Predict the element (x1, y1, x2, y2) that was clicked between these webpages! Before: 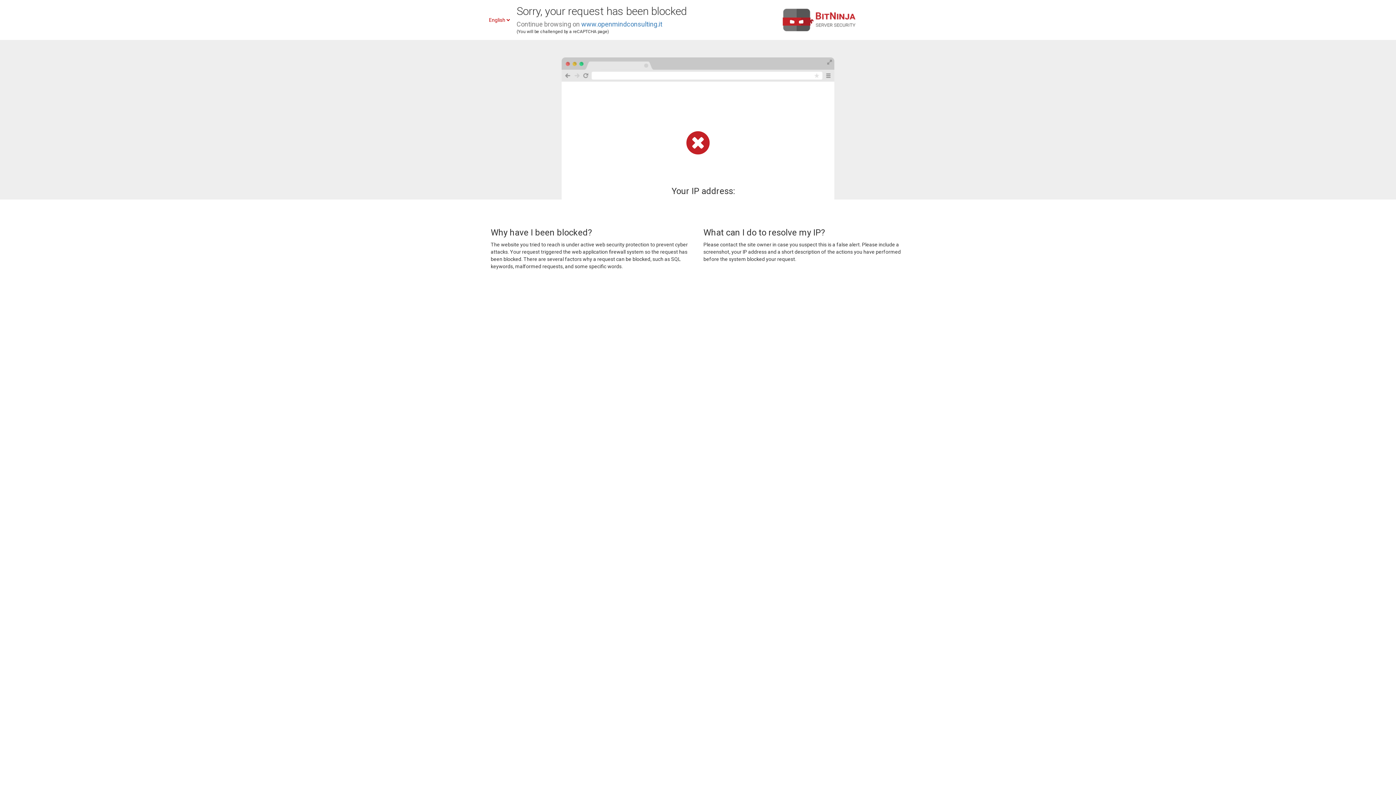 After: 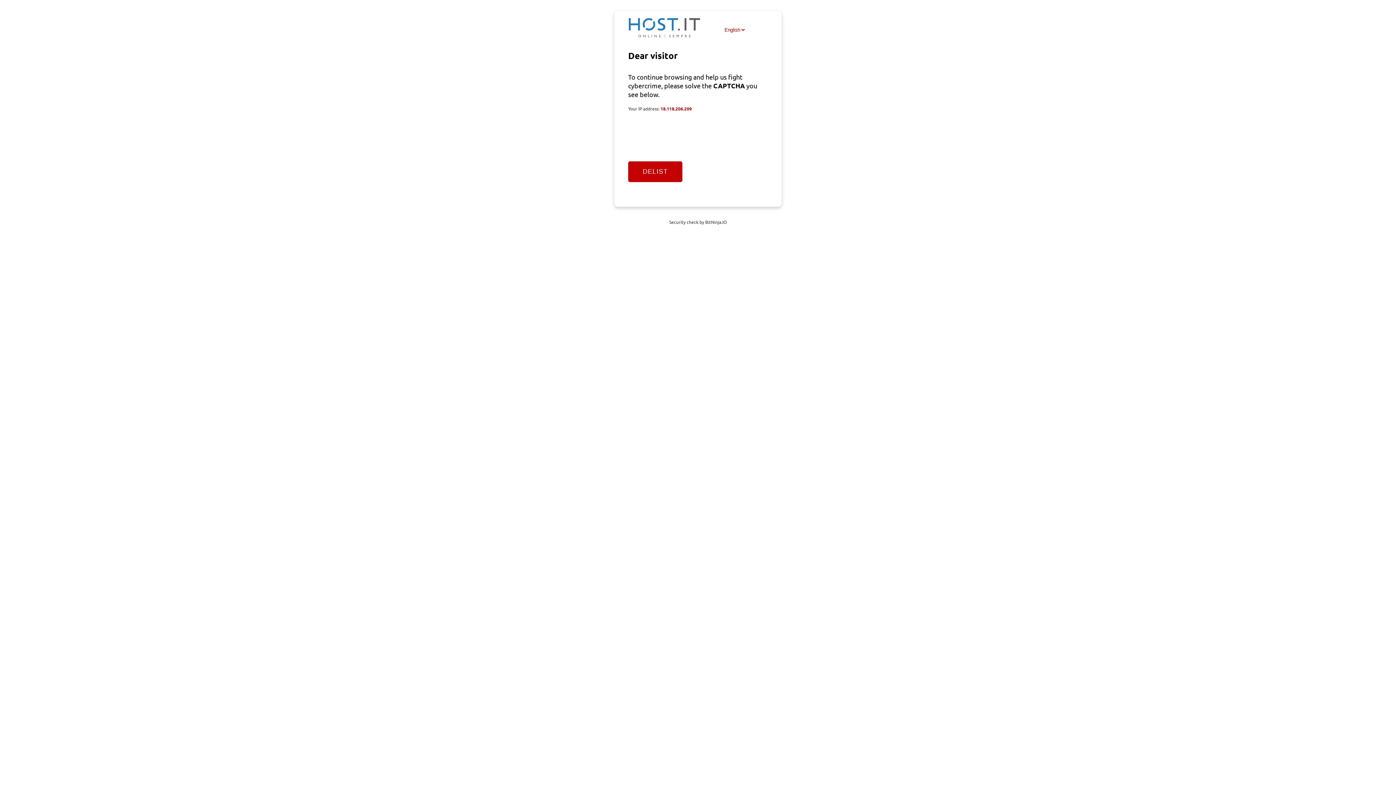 Action: label: www.openmindconsulting.it bbox: (581, 20, 662, 28)